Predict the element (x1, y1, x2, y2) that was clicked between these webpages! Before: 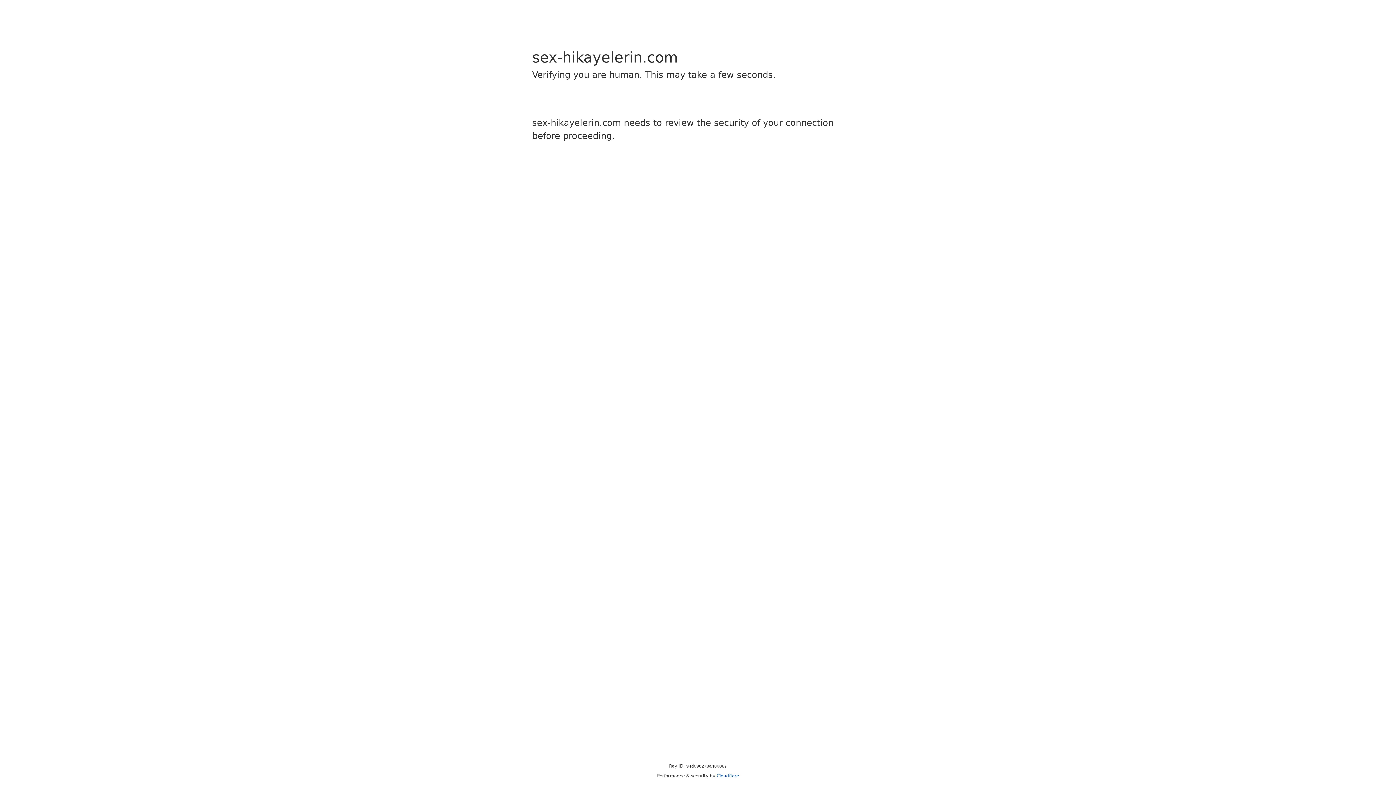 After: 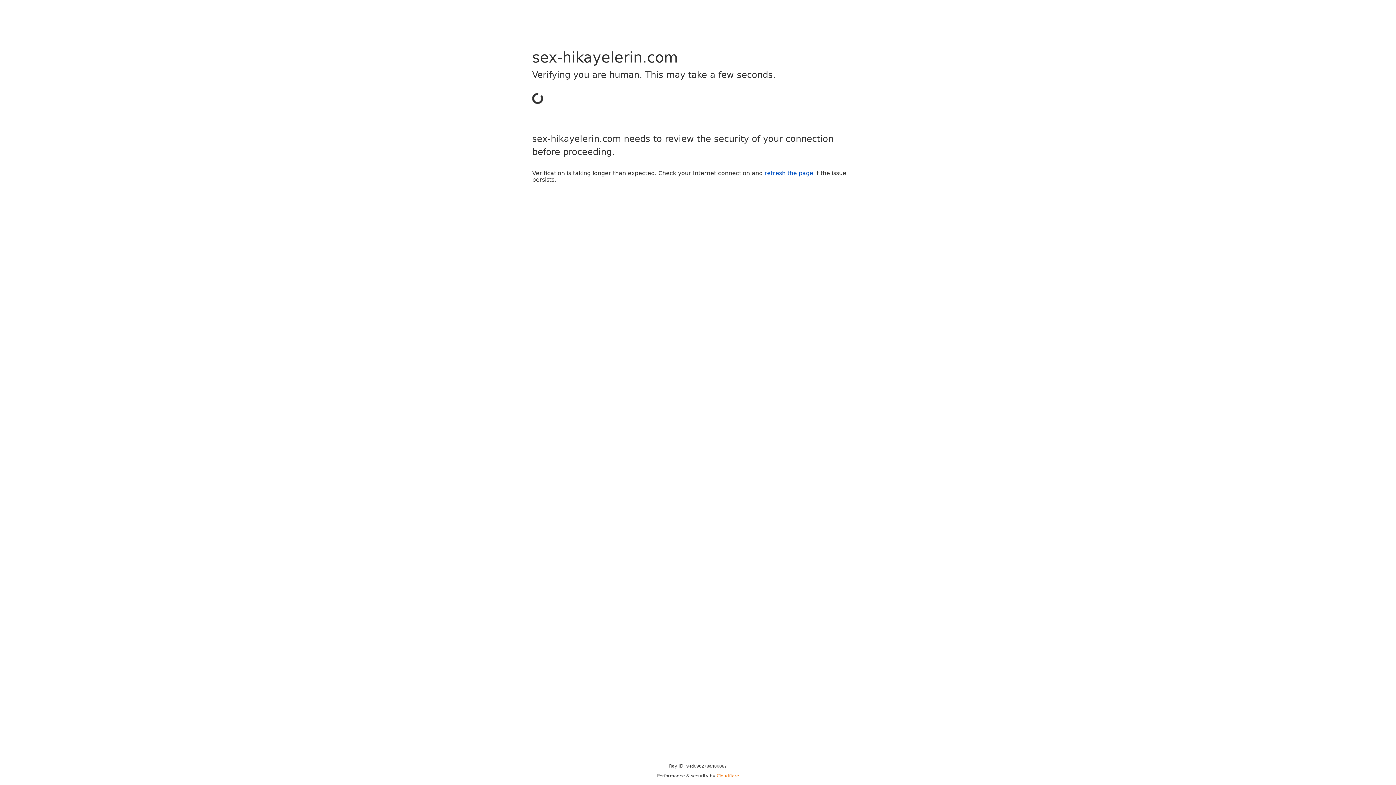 Action: label: Cloudflare bbox: (716, 773, 739, 778)